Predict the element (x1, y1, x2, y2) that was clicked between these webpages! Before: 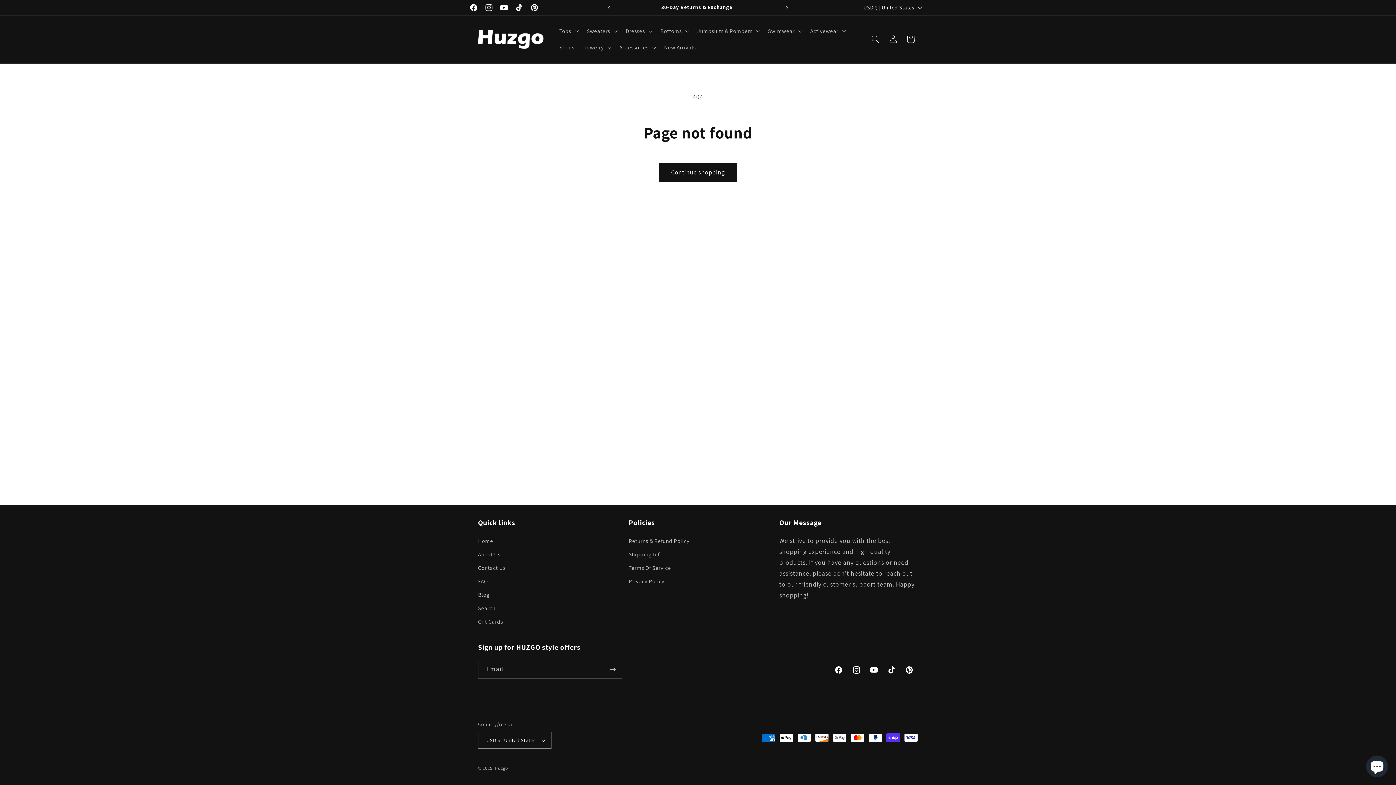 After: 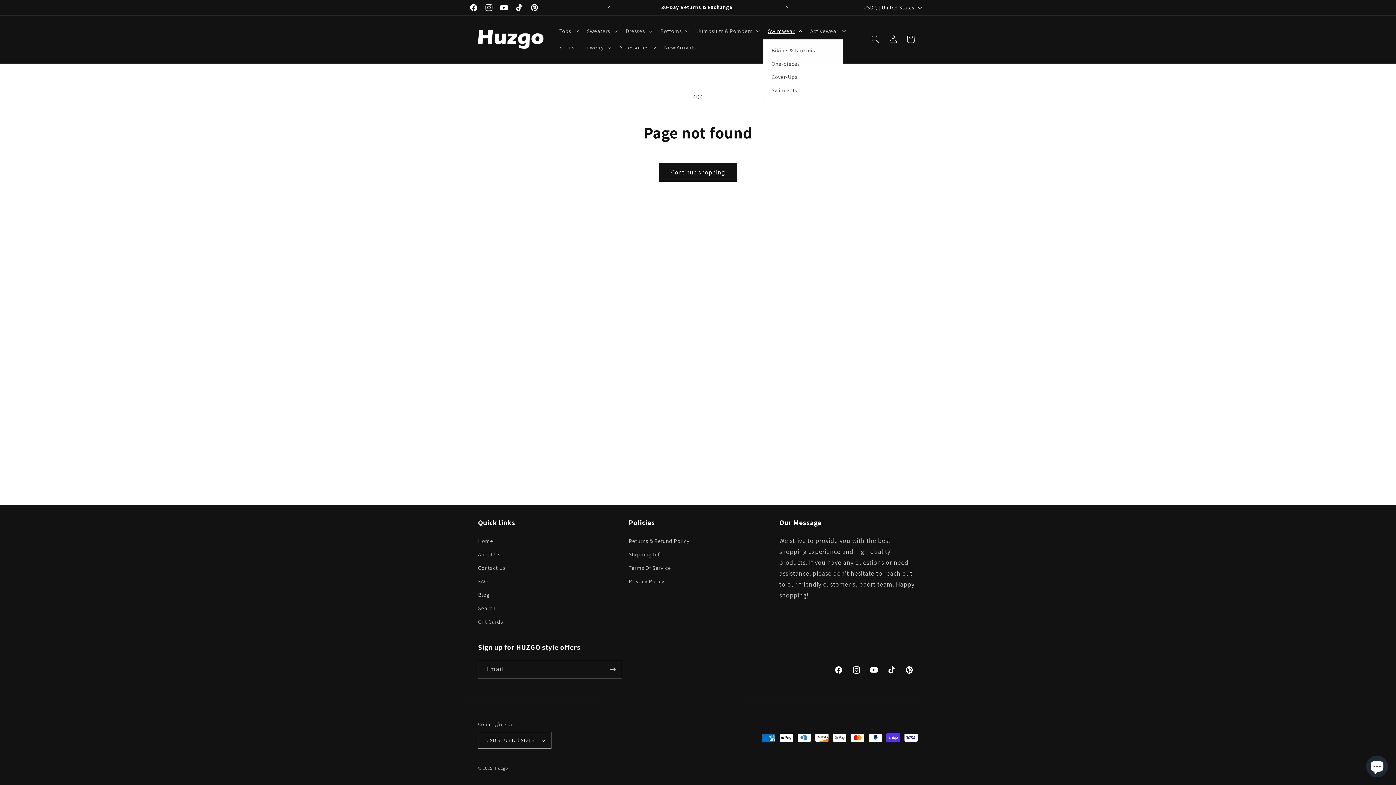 Action: label: Swimwear bbox: (763, 22, 805, 39)